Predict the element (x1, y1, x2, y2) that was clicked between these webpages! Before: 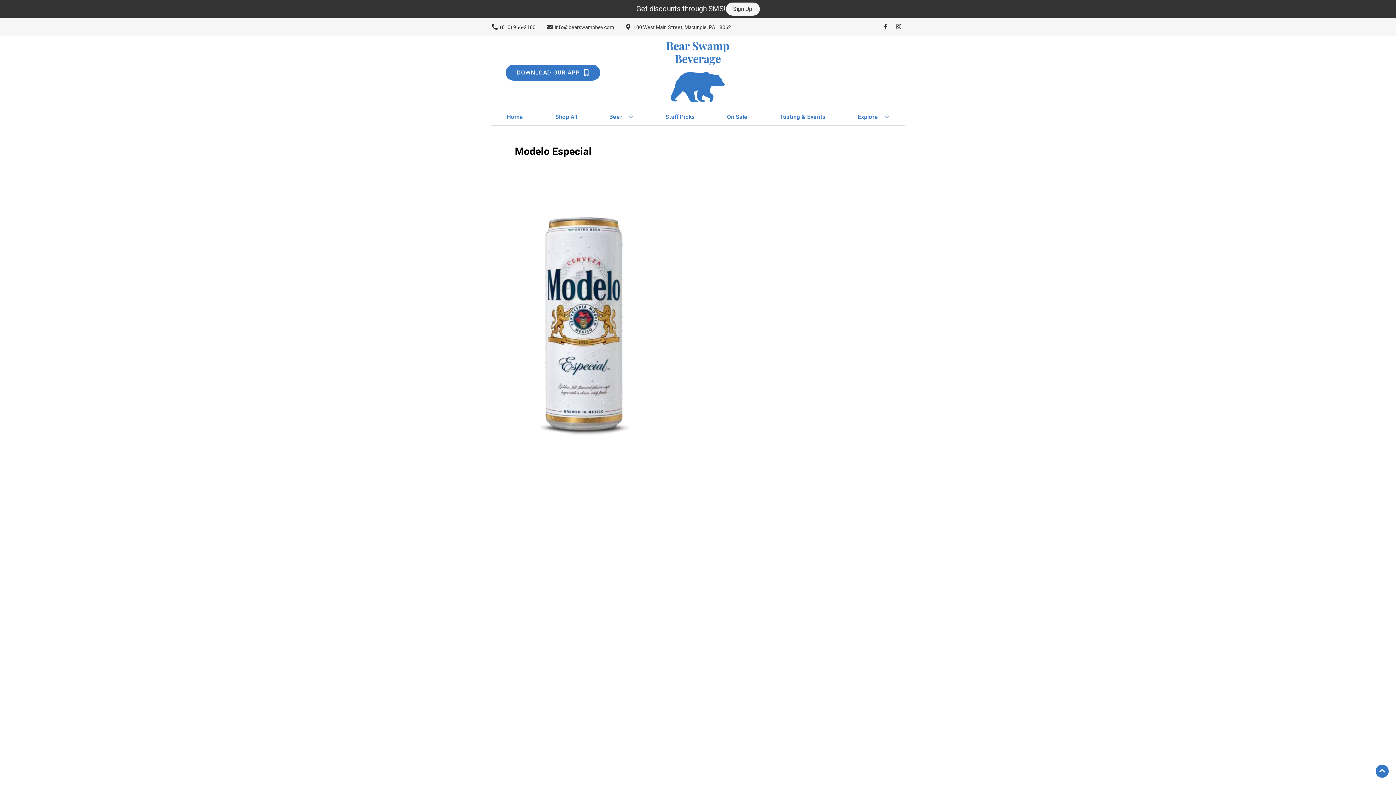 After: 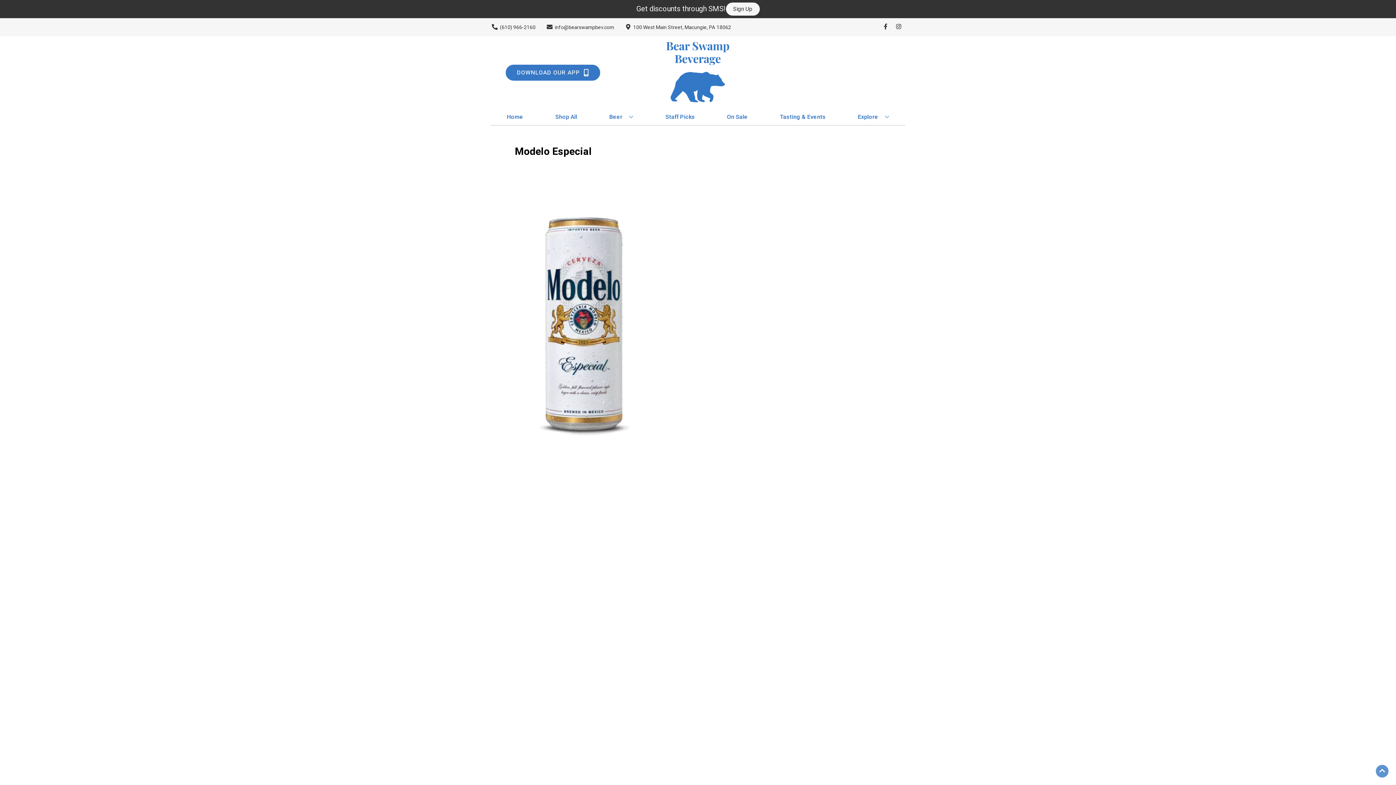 Action: label: Go to top bbox: (1376, 765, 1389, 778)